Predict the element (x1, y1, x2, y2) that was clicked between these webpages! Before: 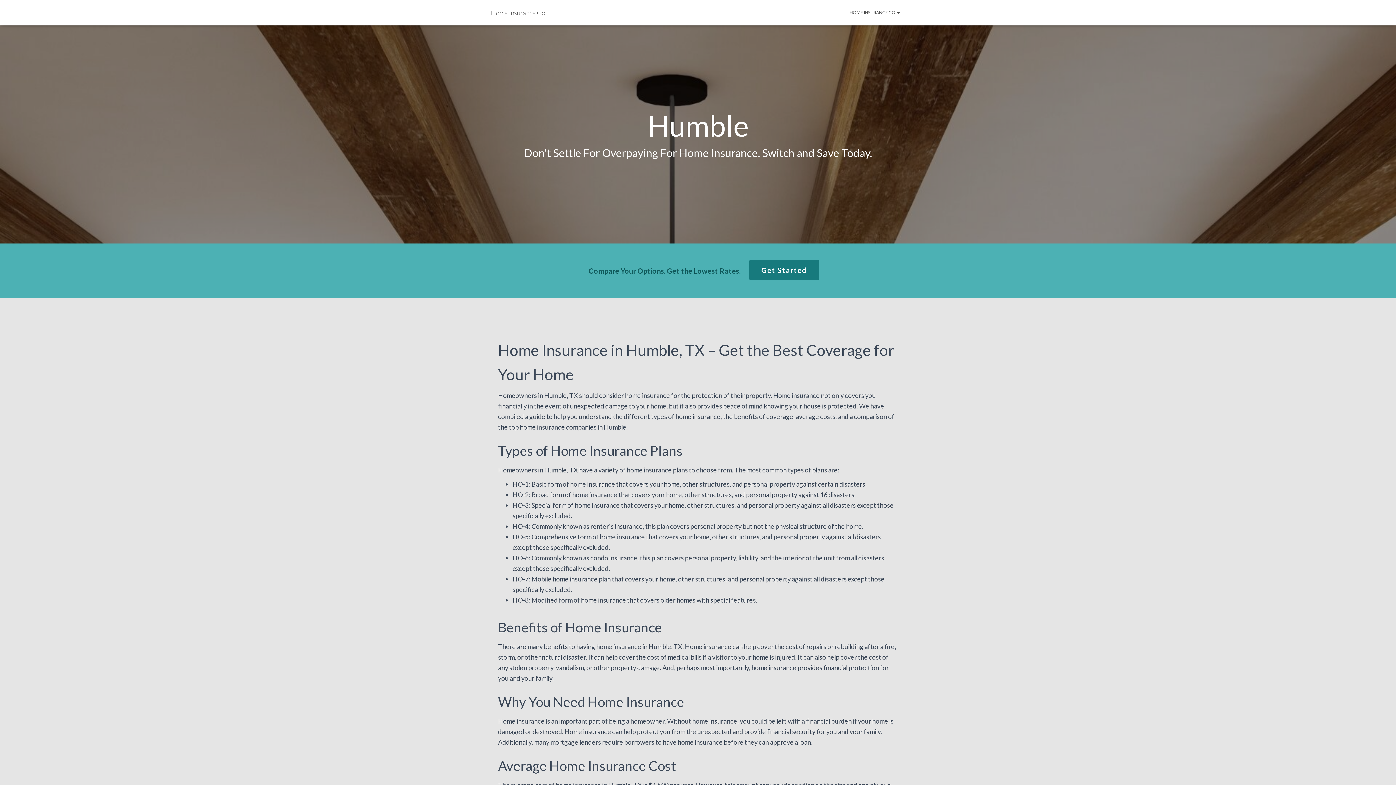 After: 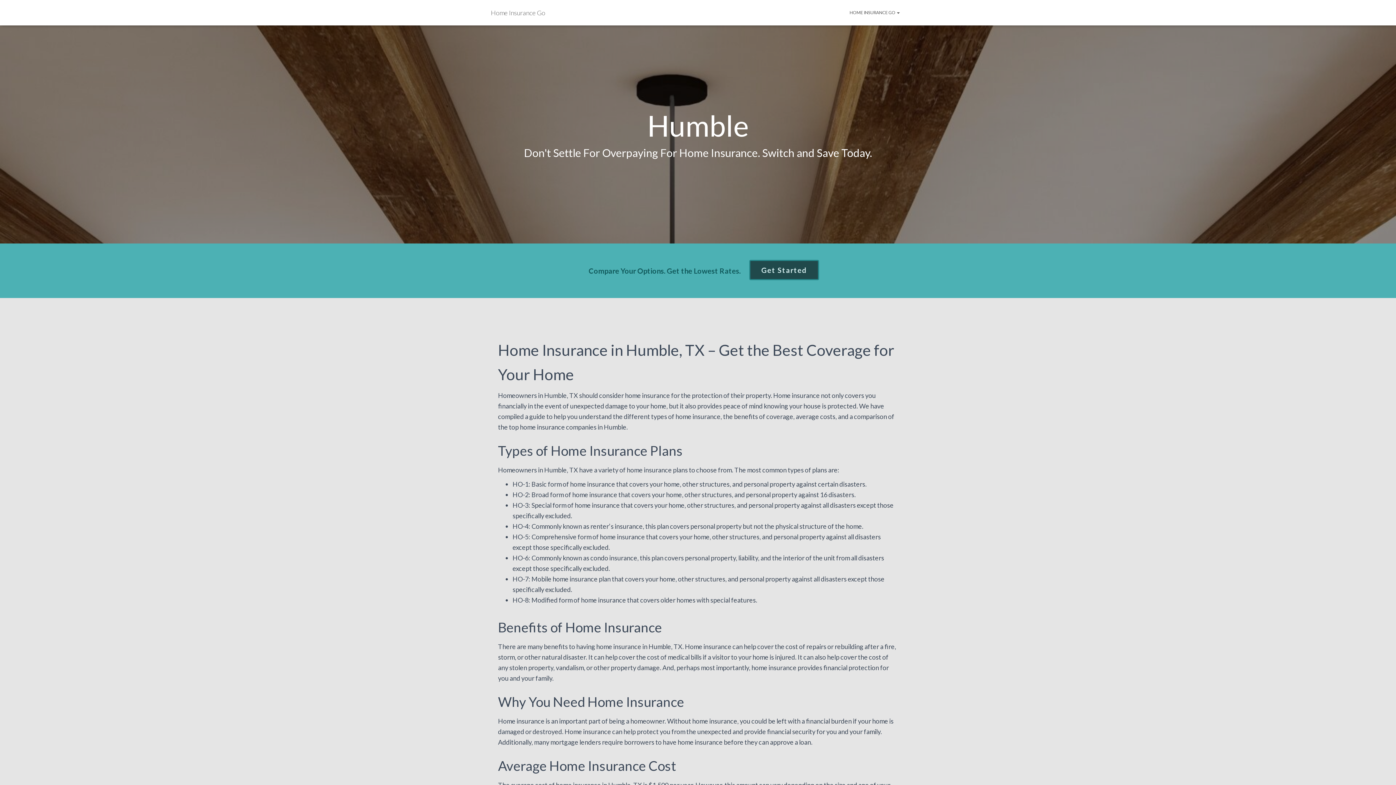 Action: bbox: (749, 259, 819, 280) label: Get Started